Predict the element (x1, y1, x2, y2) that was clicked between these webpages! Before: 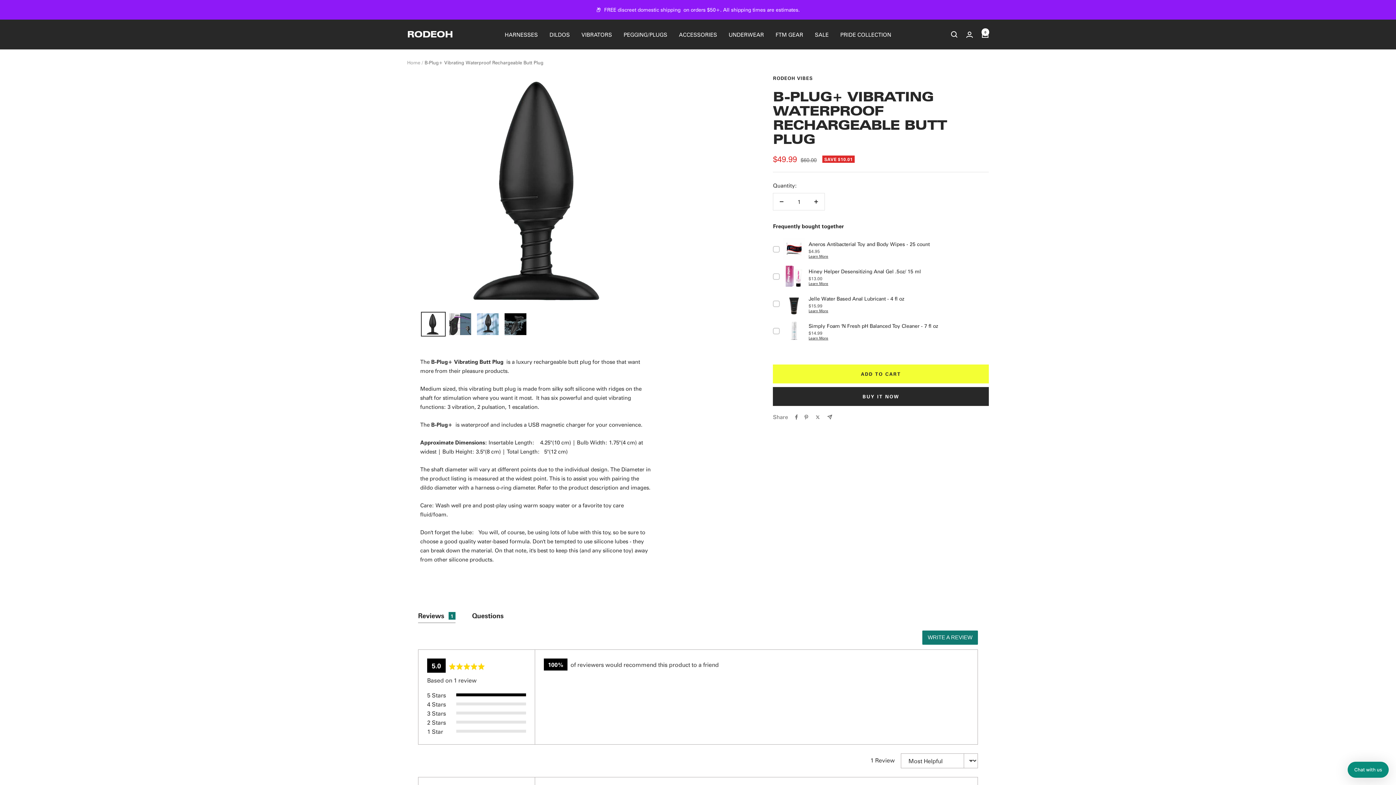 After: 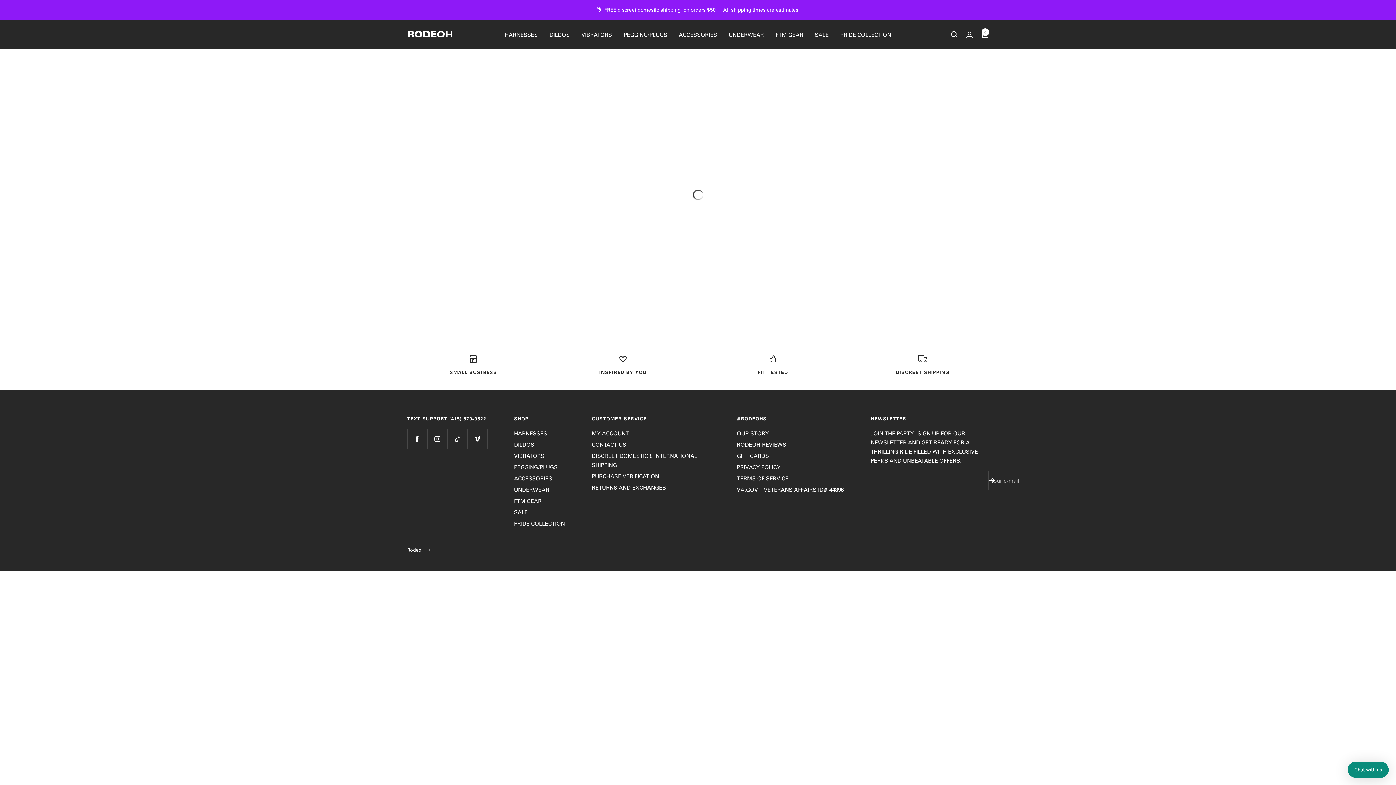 Action: label: ACCESSORIES bbox: (679, 30, 717, 39)